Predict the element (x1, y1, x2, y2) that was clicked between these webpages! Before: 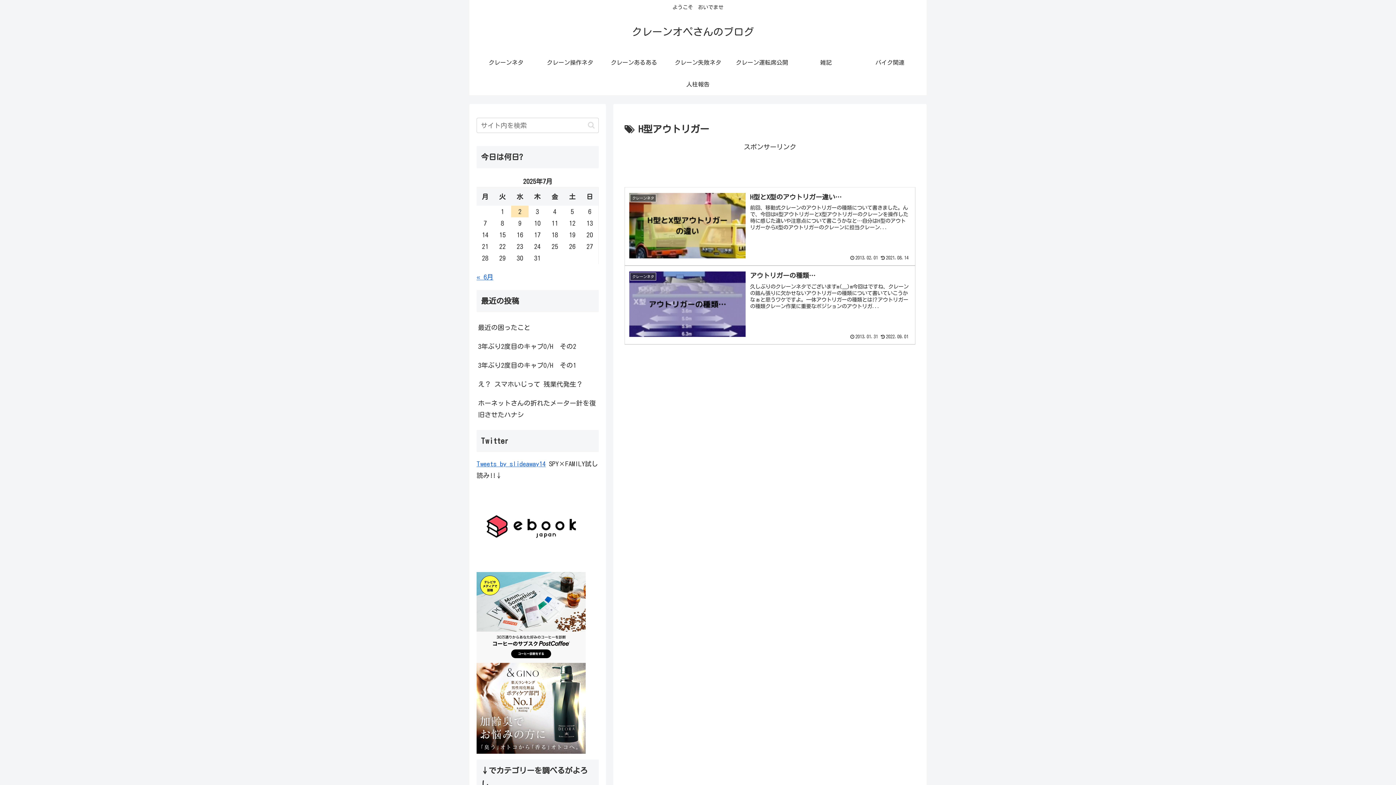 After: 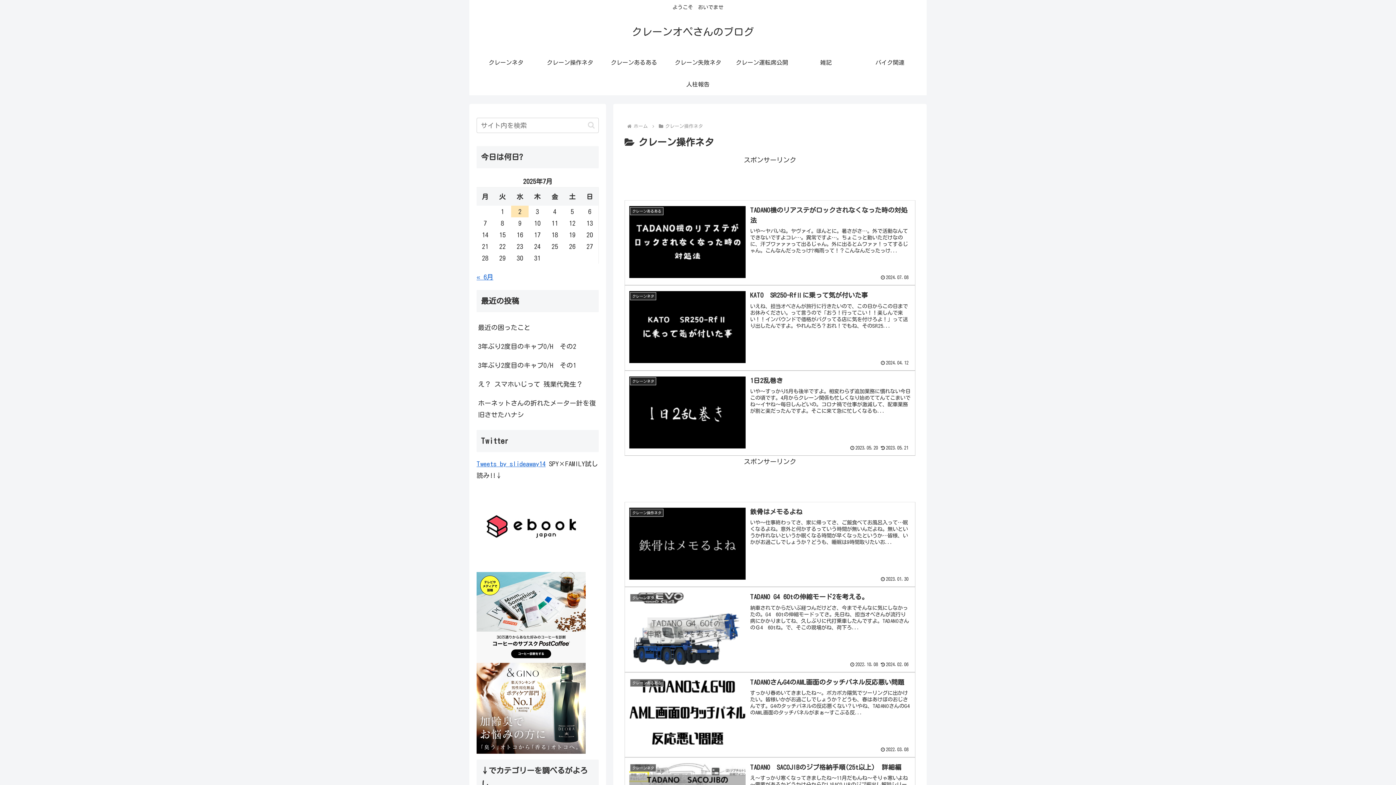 Action: bbox: (538, 51, 602, 73) label: クレーン操作ネタ